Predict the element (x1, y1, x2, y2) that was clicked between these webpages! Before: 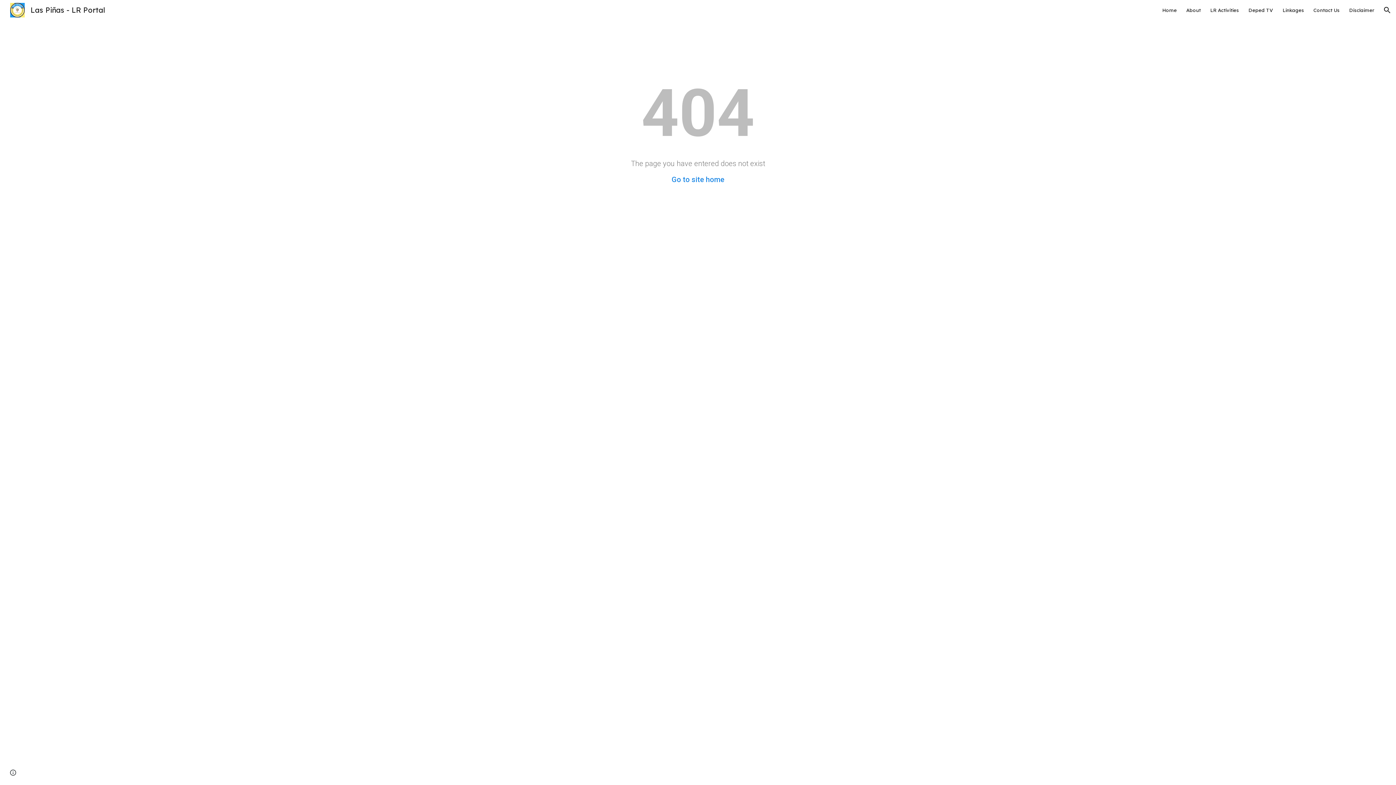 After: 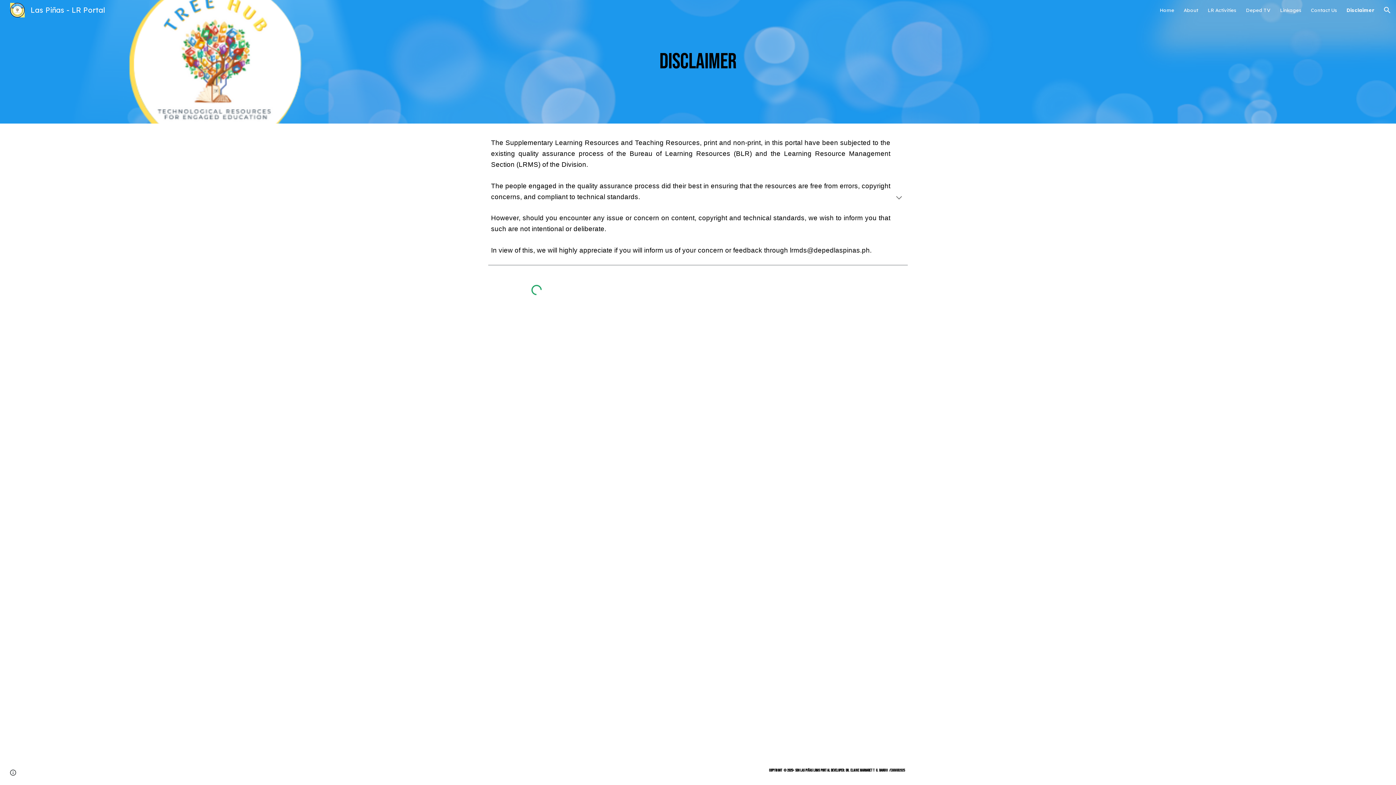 Action: bbox: (1349, 7, 1374, 13) label: Disclaimer